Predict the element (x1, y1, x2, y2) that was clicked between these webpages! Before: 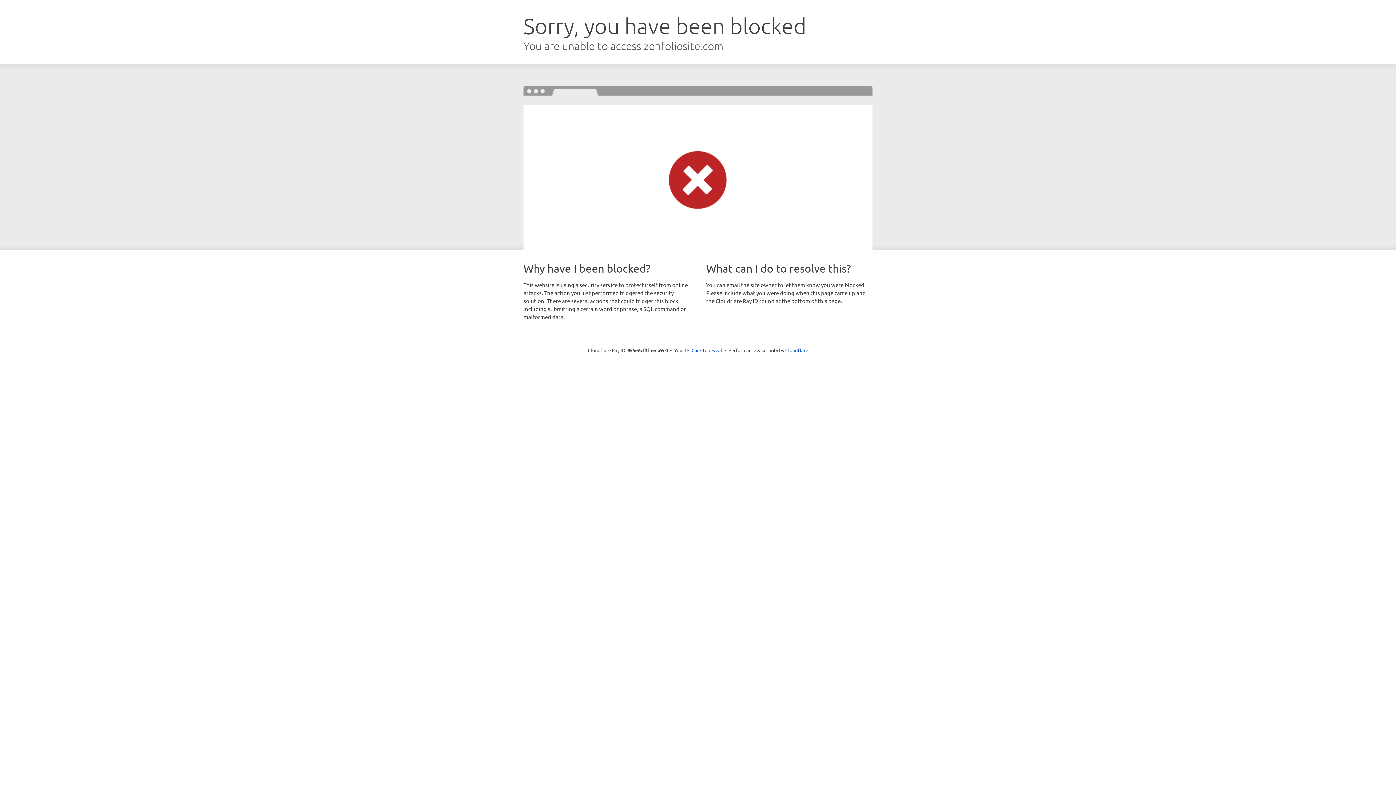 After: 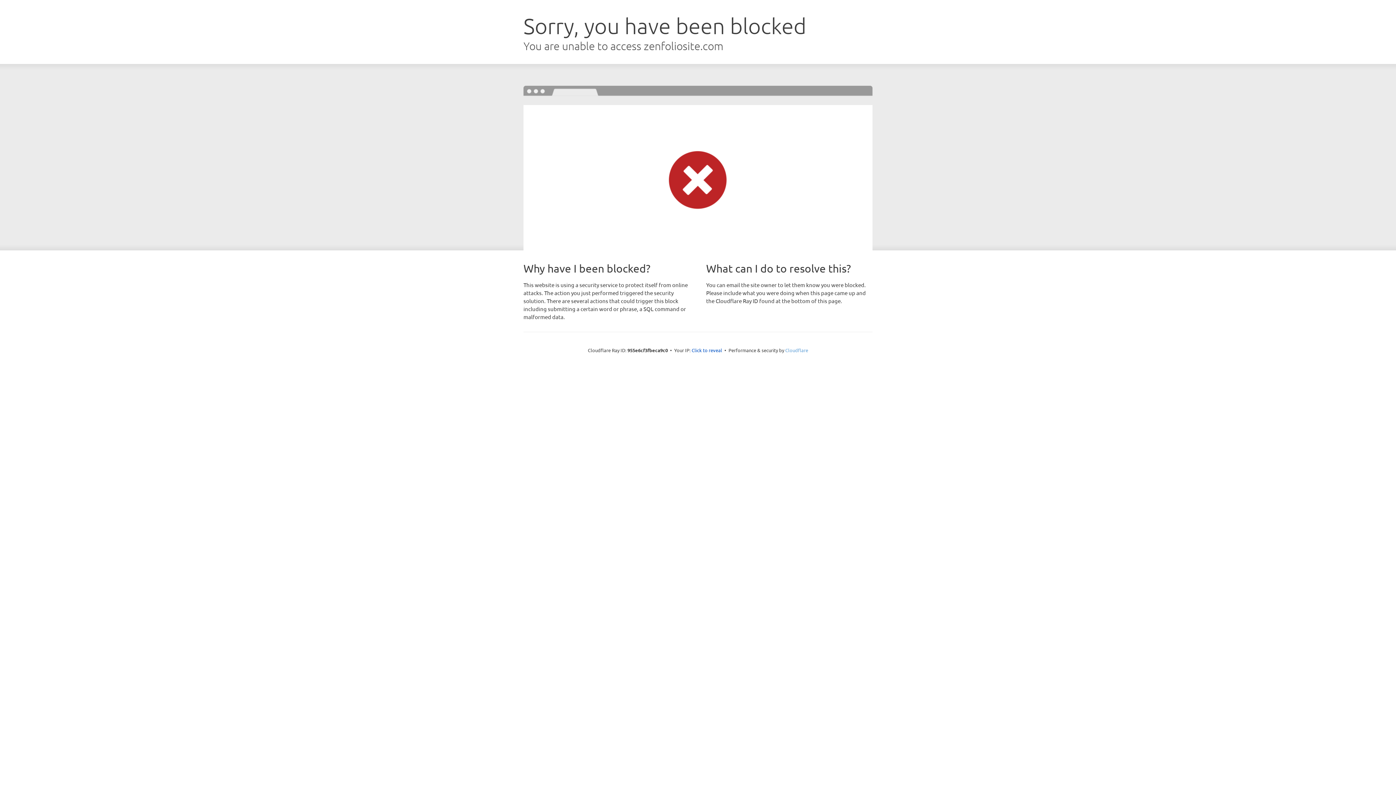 Action: bbox: (785, 347, 808, 353) label: Cloudflare